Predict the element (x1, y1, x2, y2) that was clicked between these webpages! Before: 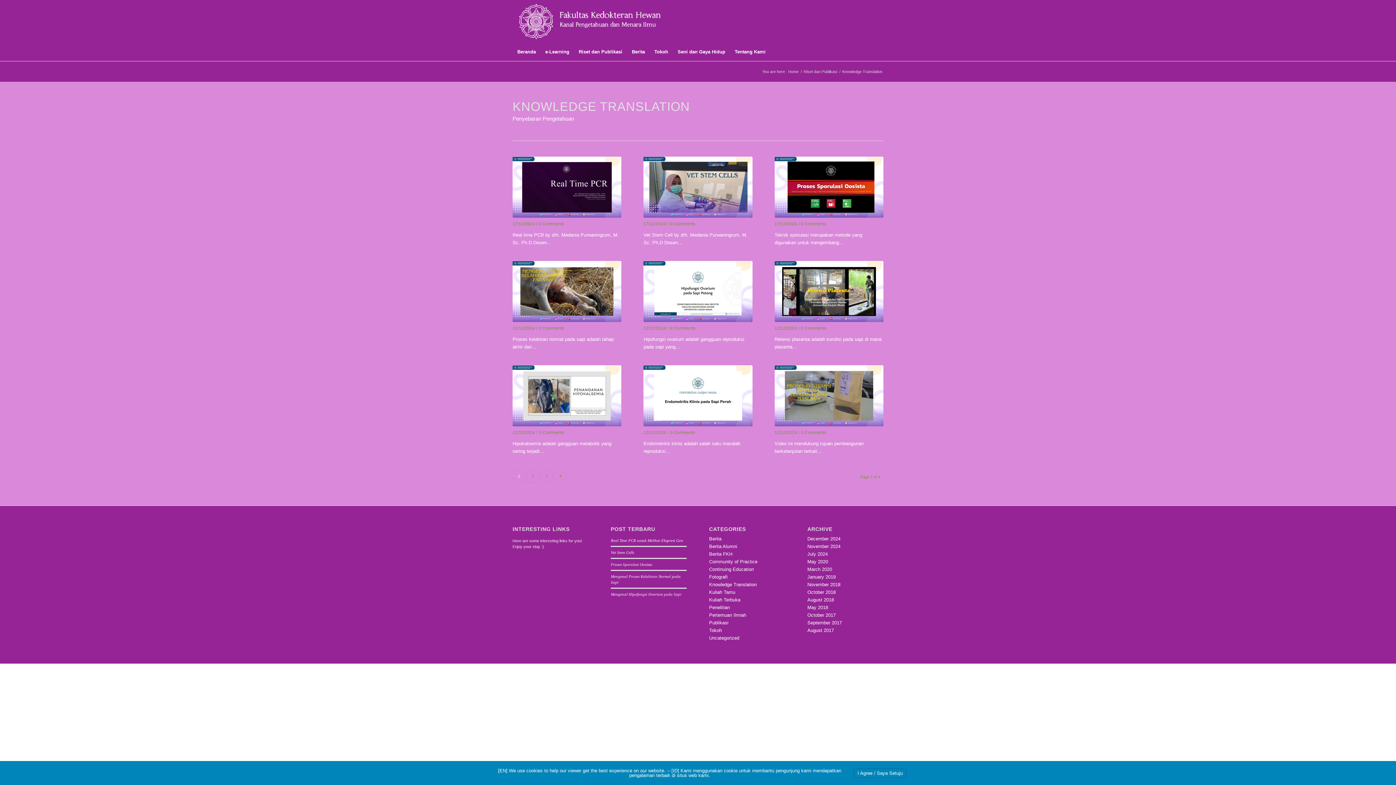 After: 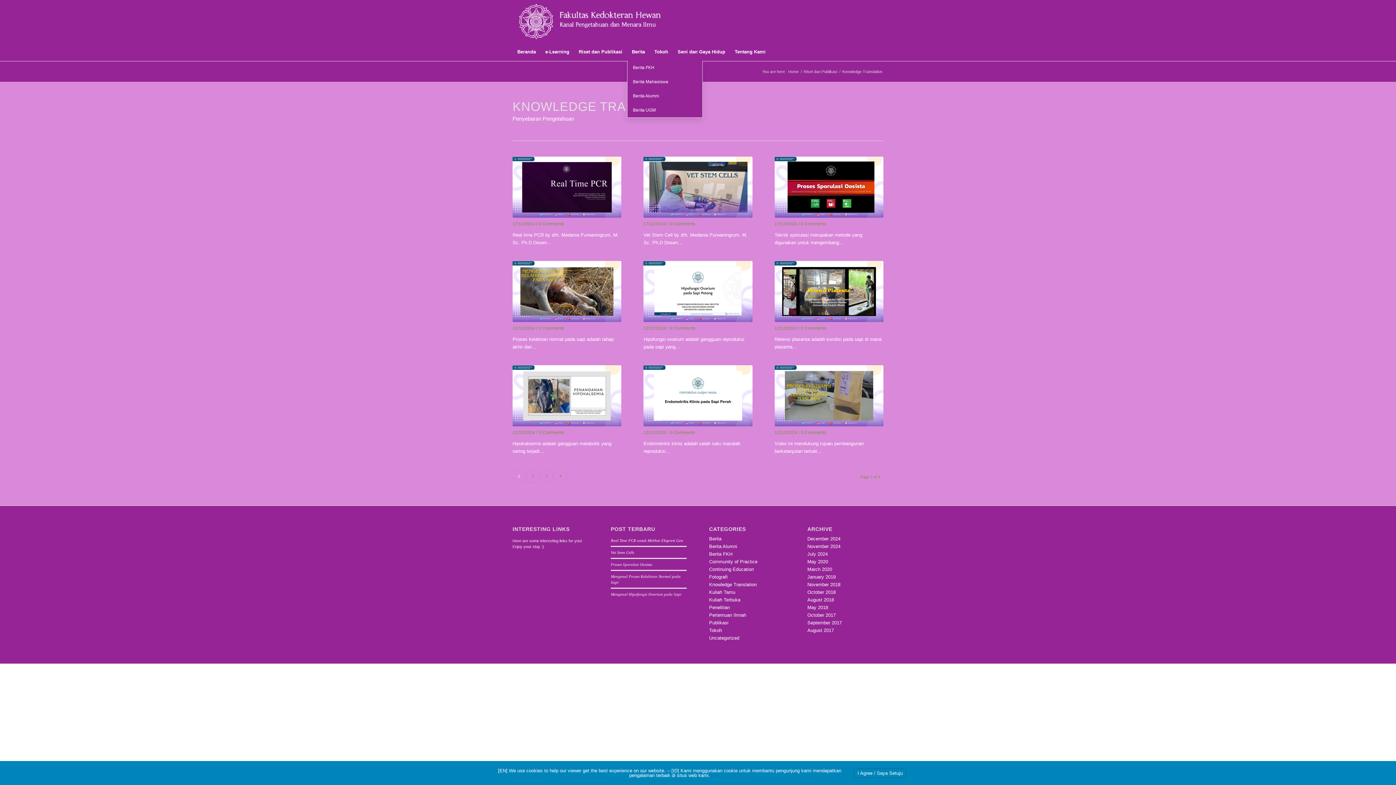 Action: label: Berita bbox: (627, 42, 649, 61)